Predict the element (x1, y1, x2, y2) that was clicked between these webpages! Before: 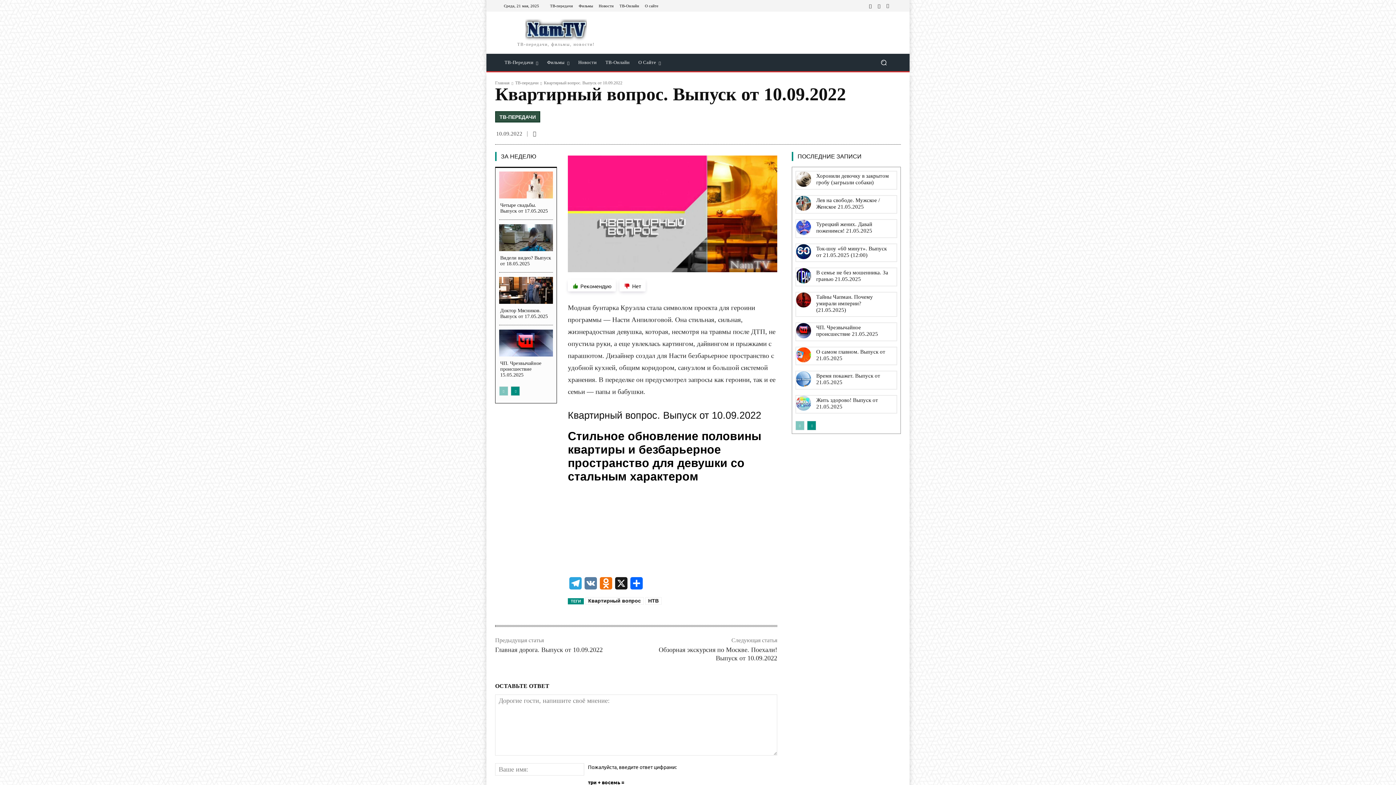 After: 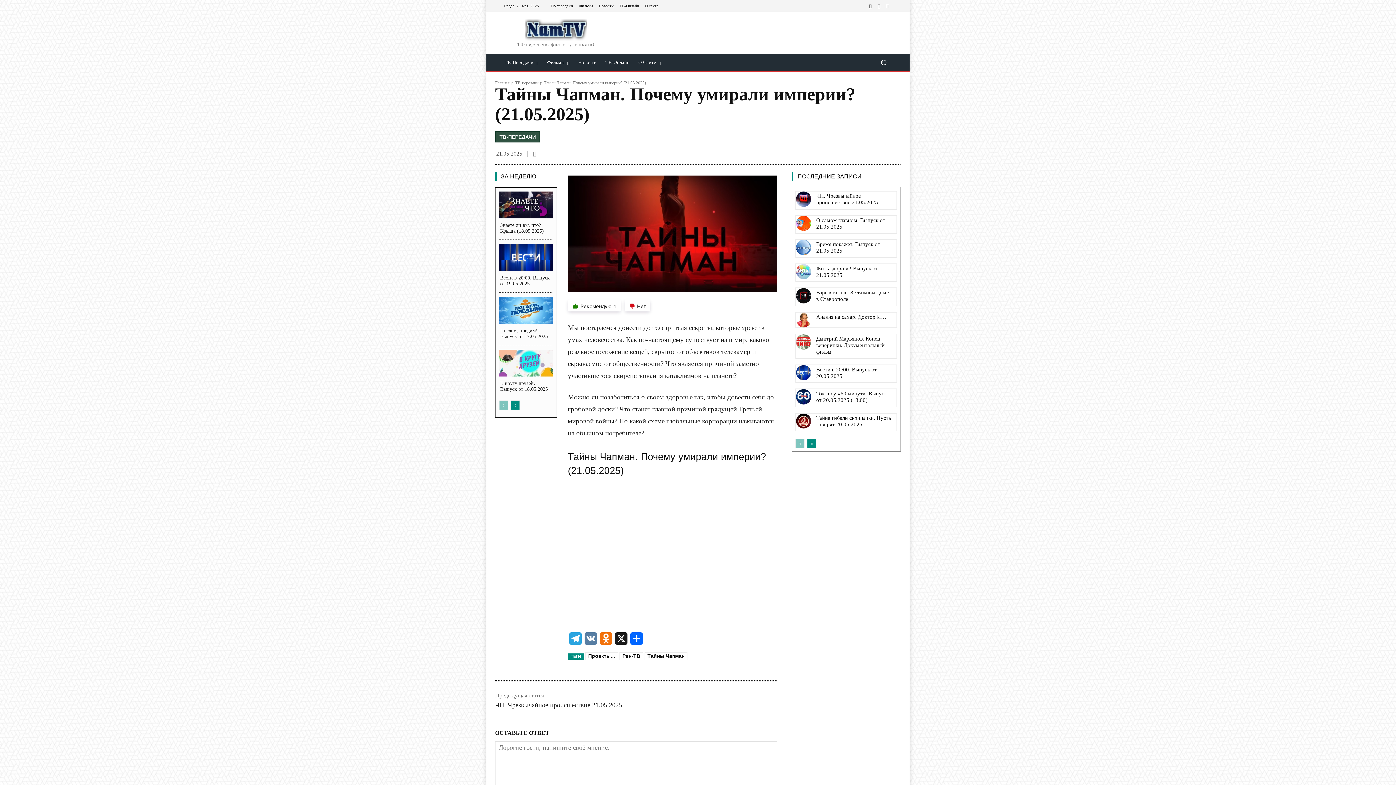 Action: bbox: (816, 294, 873, 312) label: Тайны Чапман. Почему умирали империи? (21.05.2025)